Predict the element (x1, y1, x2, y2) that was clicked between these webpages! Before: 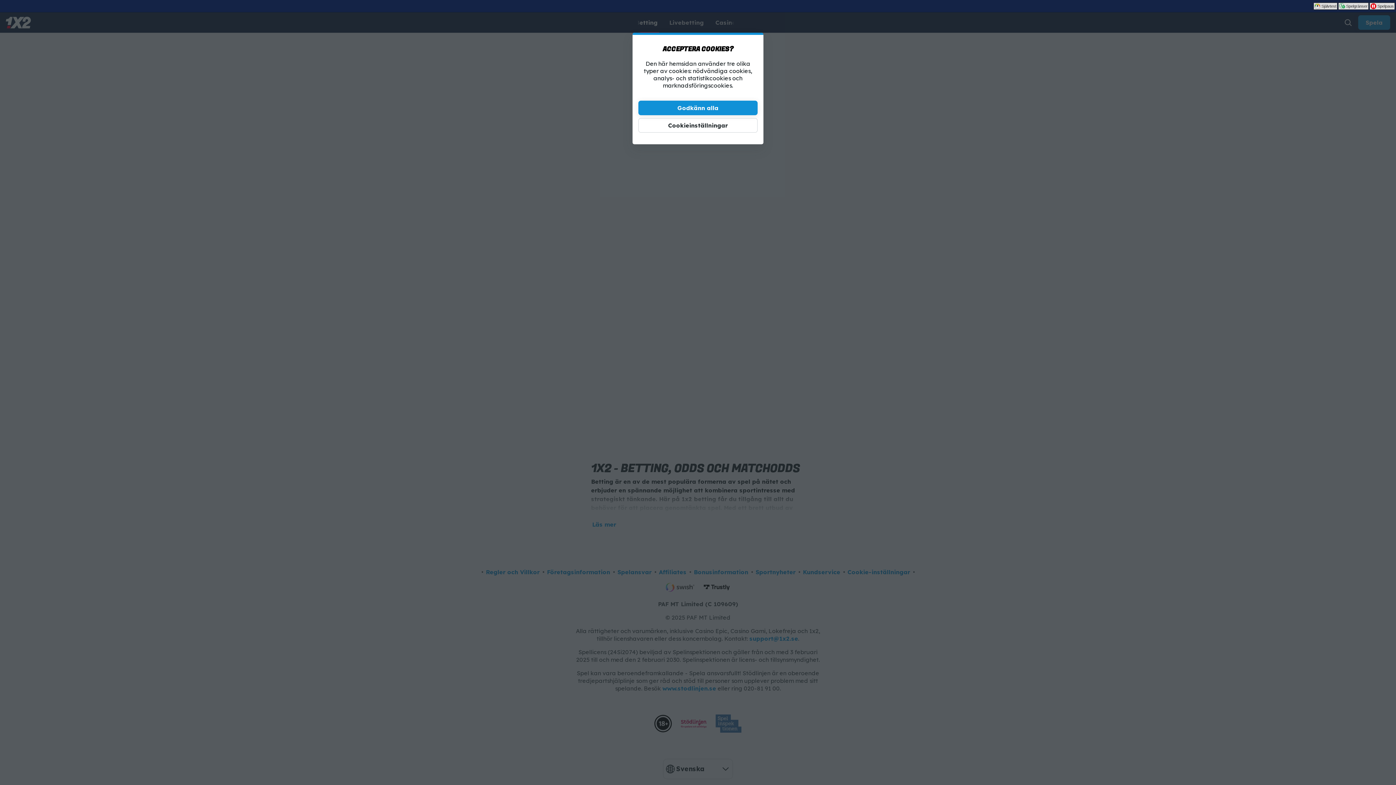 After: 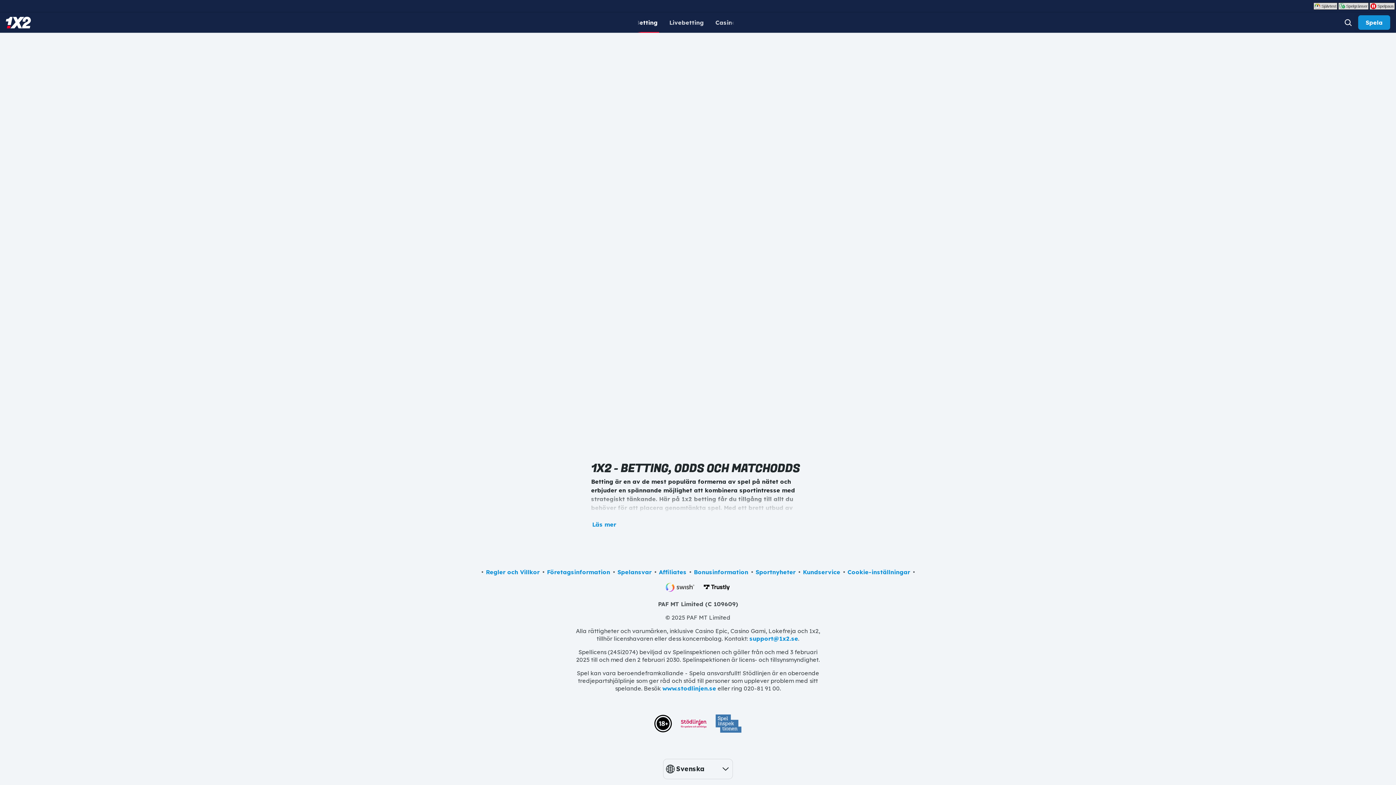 Action: label: Godkänn alla bbox: (638, 100, 757, 115)